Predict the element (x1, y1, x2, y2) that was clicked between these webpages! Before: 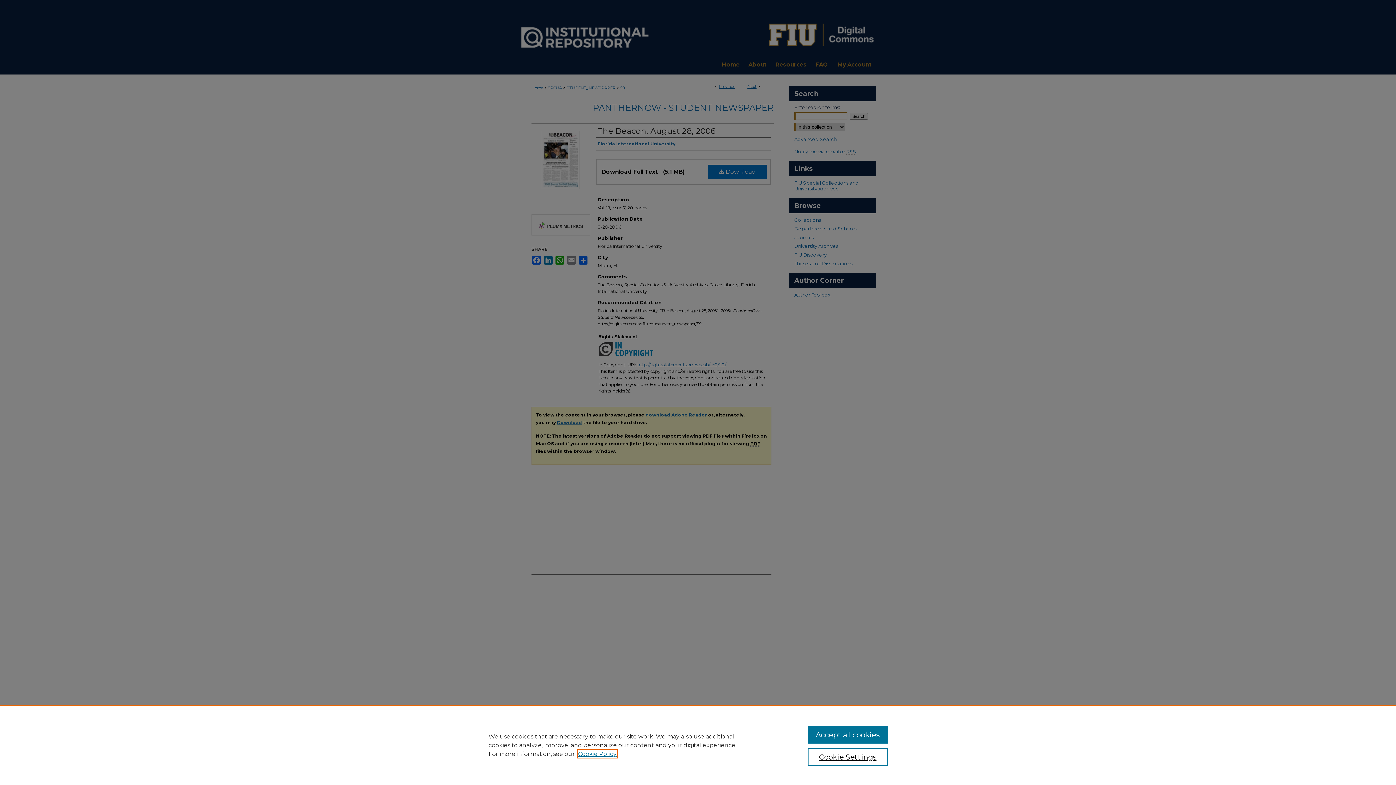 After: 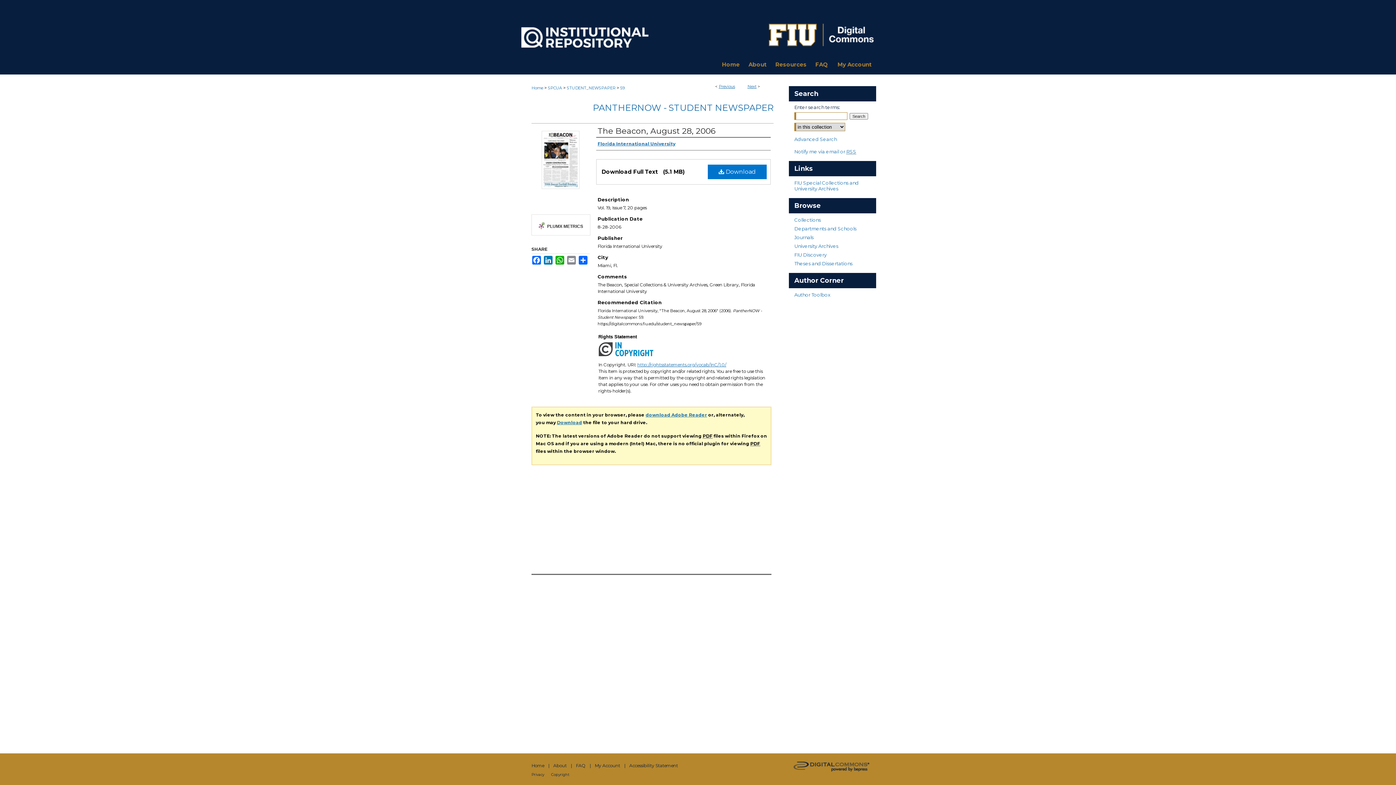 Action: bbox: (807, 726, 887, 744) label: Accept all cookies